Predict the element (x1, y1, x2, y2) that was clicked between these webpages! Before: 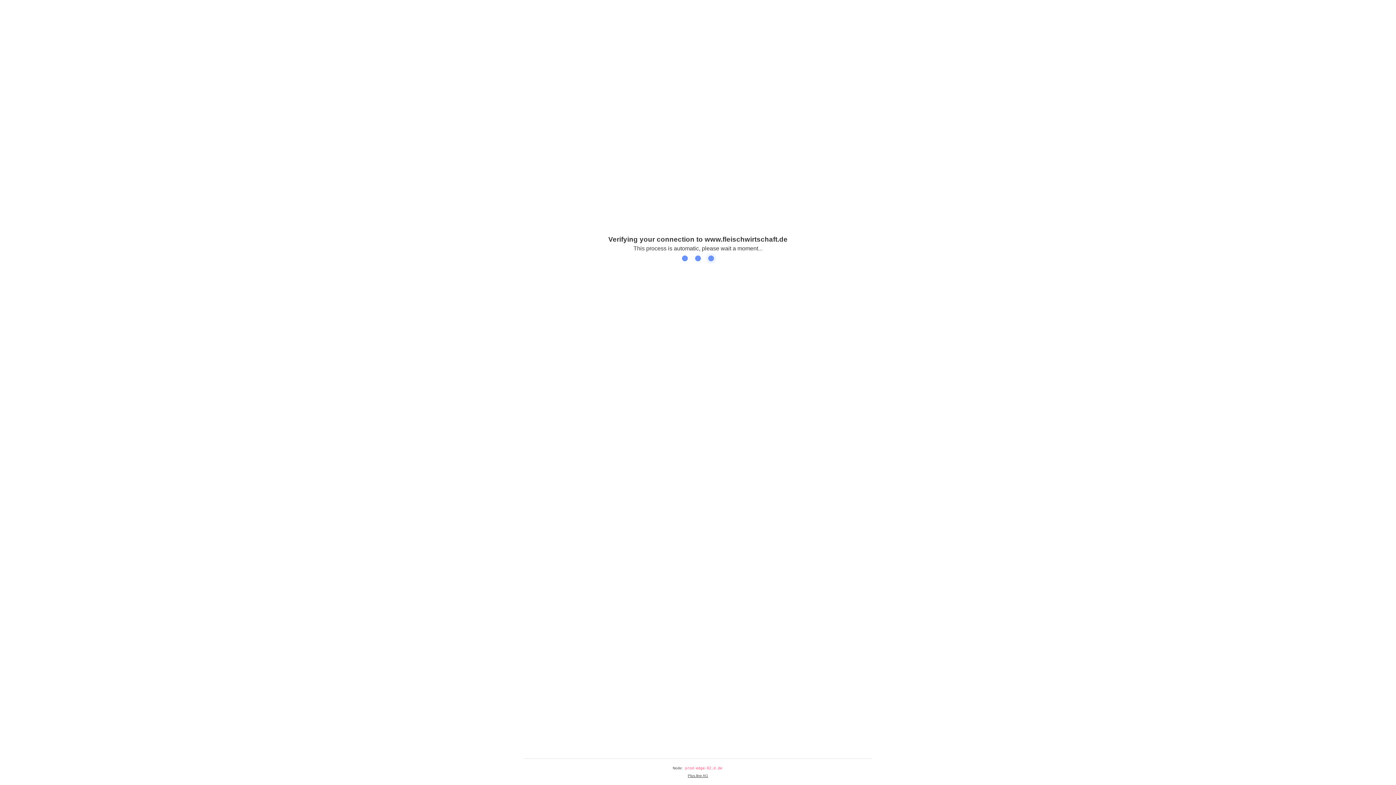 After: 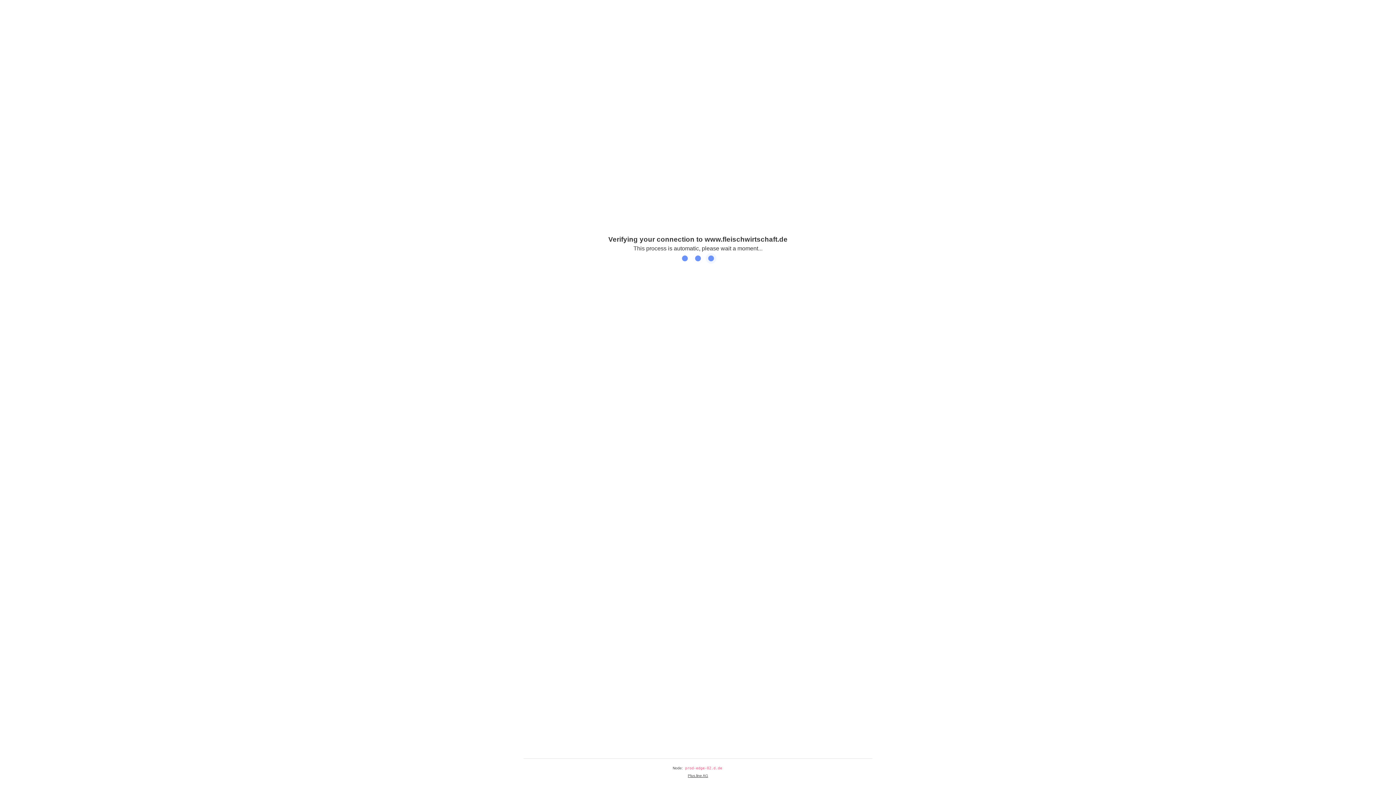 Action: label: Plus.line AG bbox: (688, 774, 708, 778)